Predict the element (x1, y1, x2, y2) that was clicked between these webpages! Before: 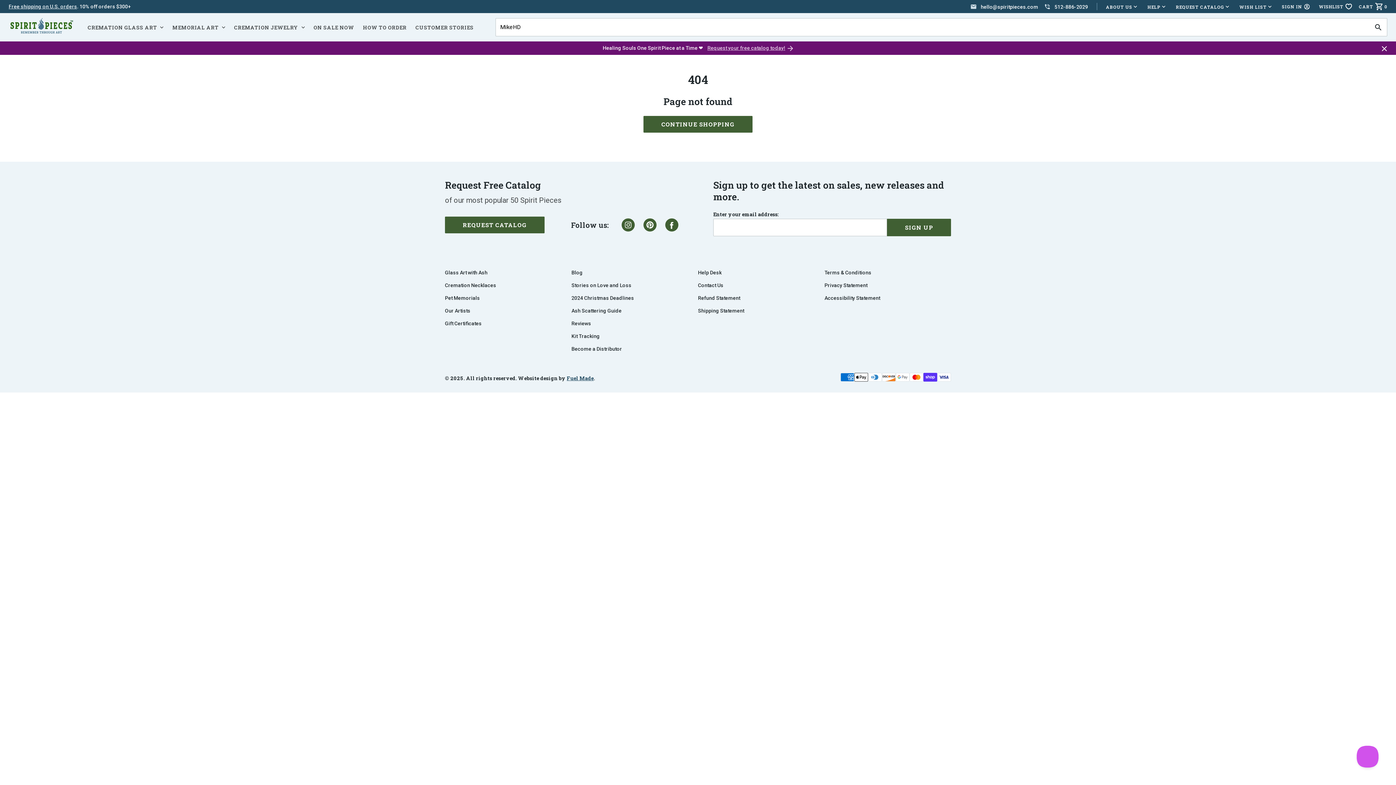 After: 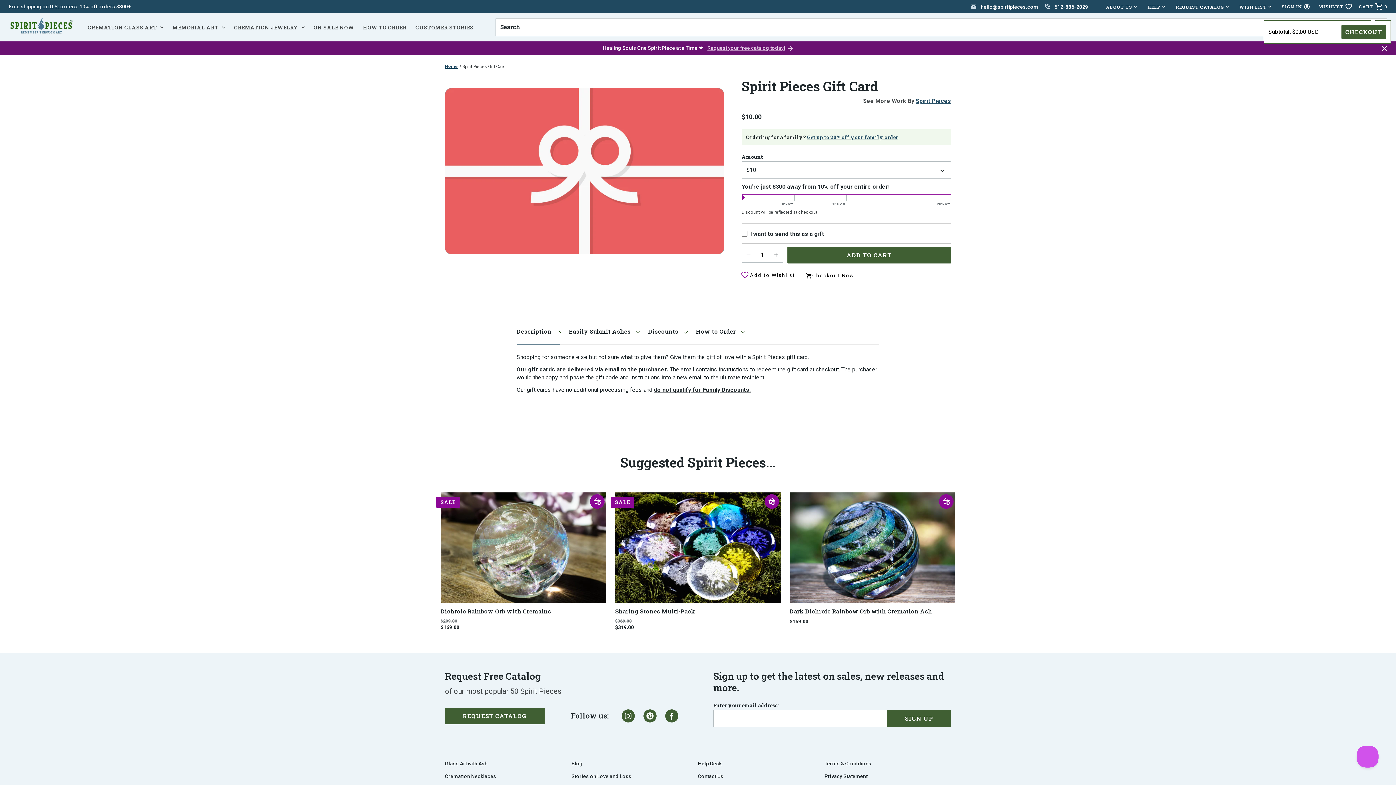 Action: bbox: (445, 317, 481, 330) label: Gift Certificates